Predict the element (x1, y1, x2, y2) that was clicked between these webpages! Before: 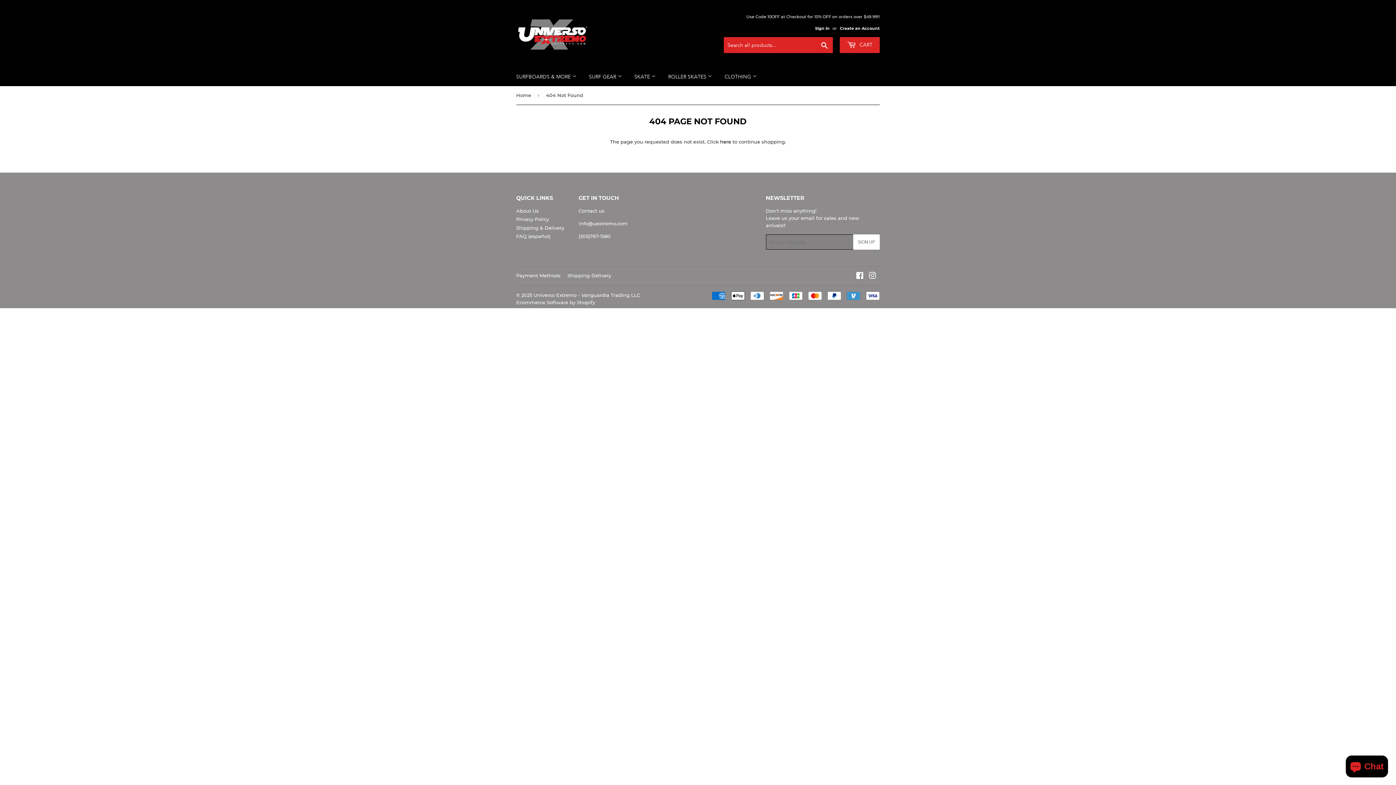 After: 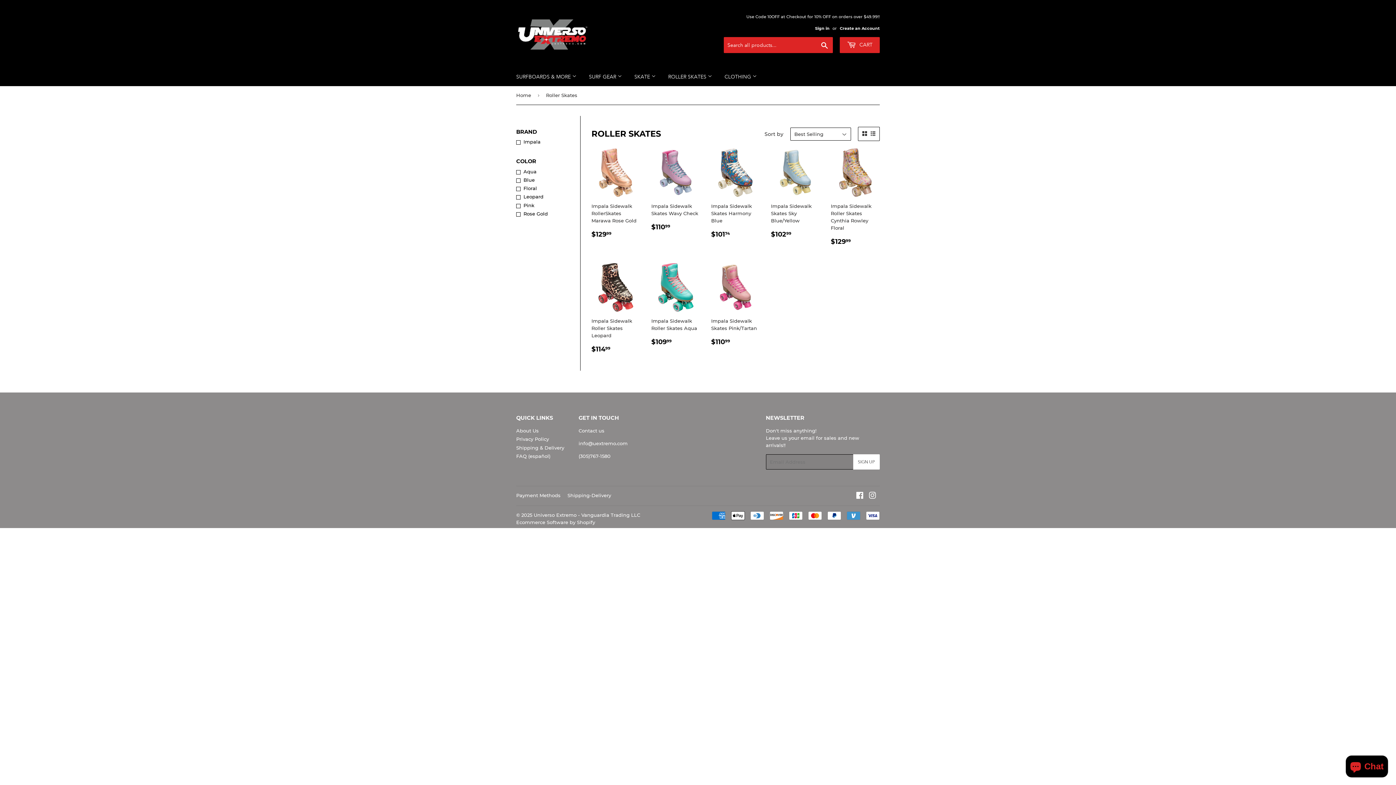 Action: label: ROLLER SKATES  bbox: (662, 67, 717, 86)